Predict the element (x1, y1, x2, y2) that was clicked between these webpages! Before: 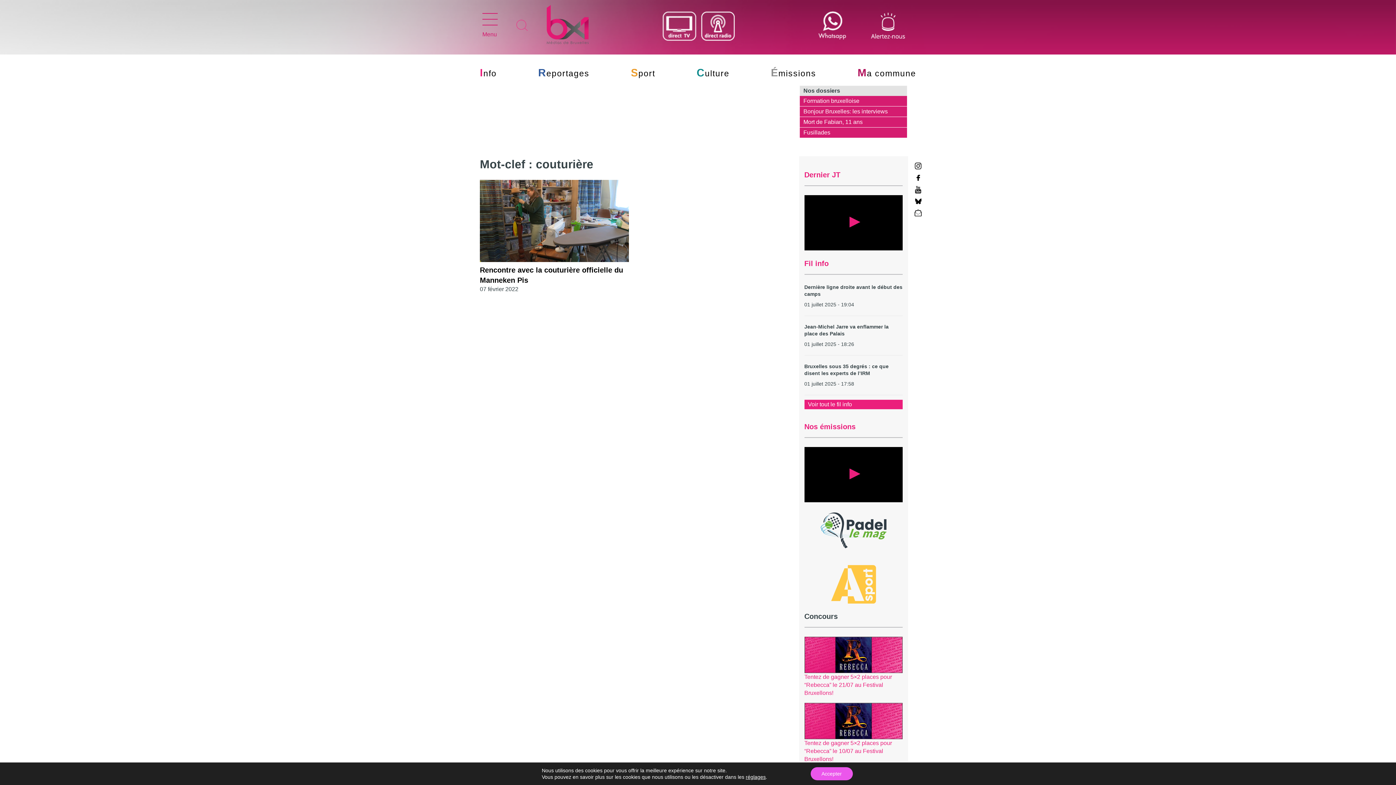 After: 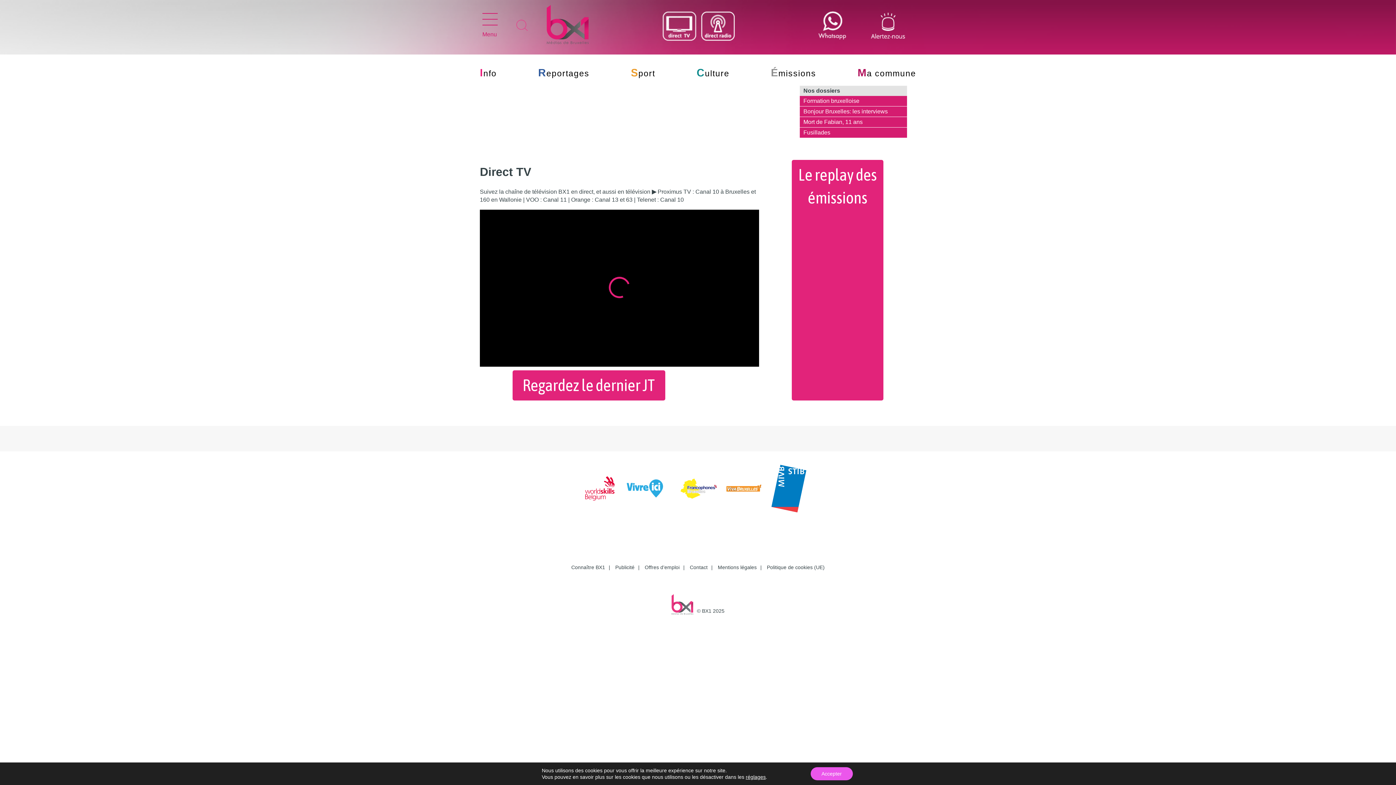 Action: bbox: (658, 8, 698, 42)